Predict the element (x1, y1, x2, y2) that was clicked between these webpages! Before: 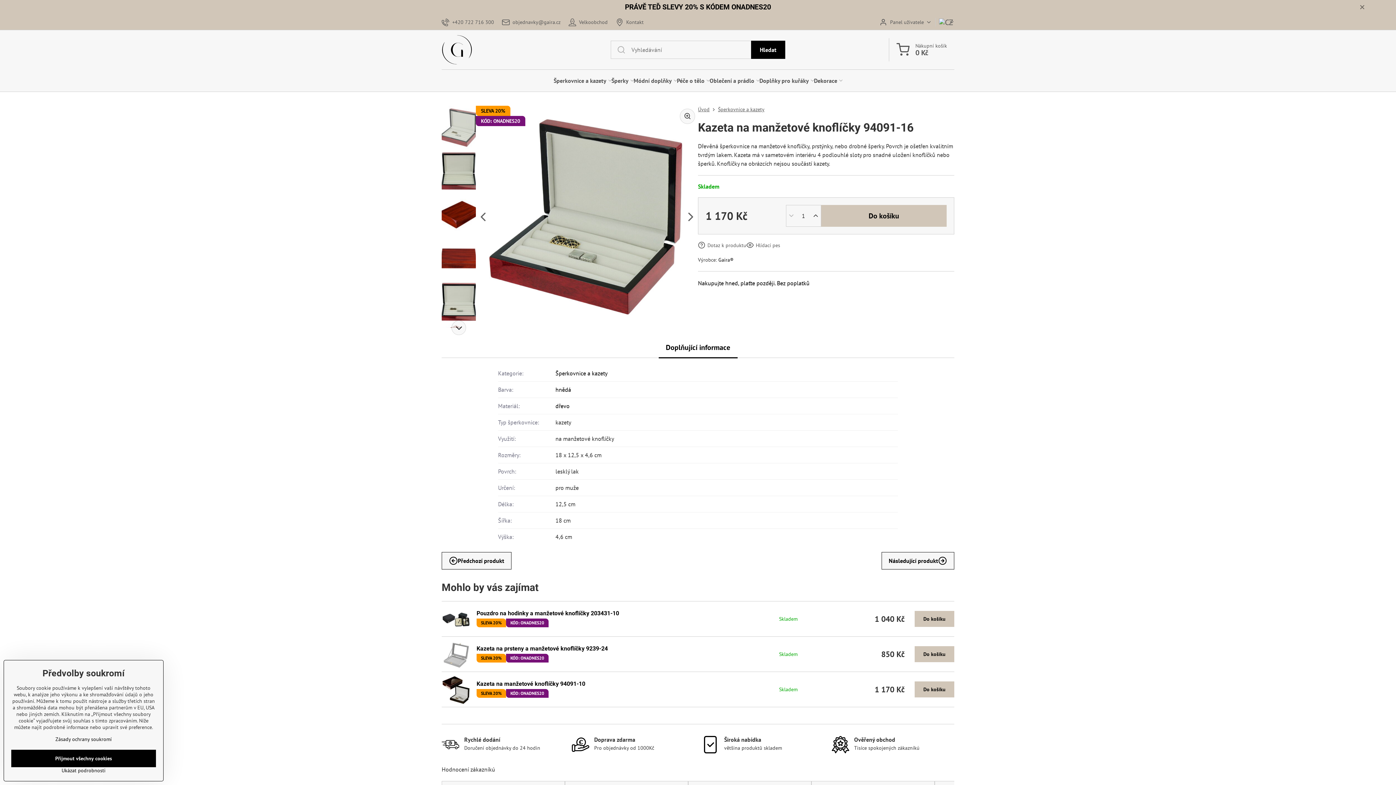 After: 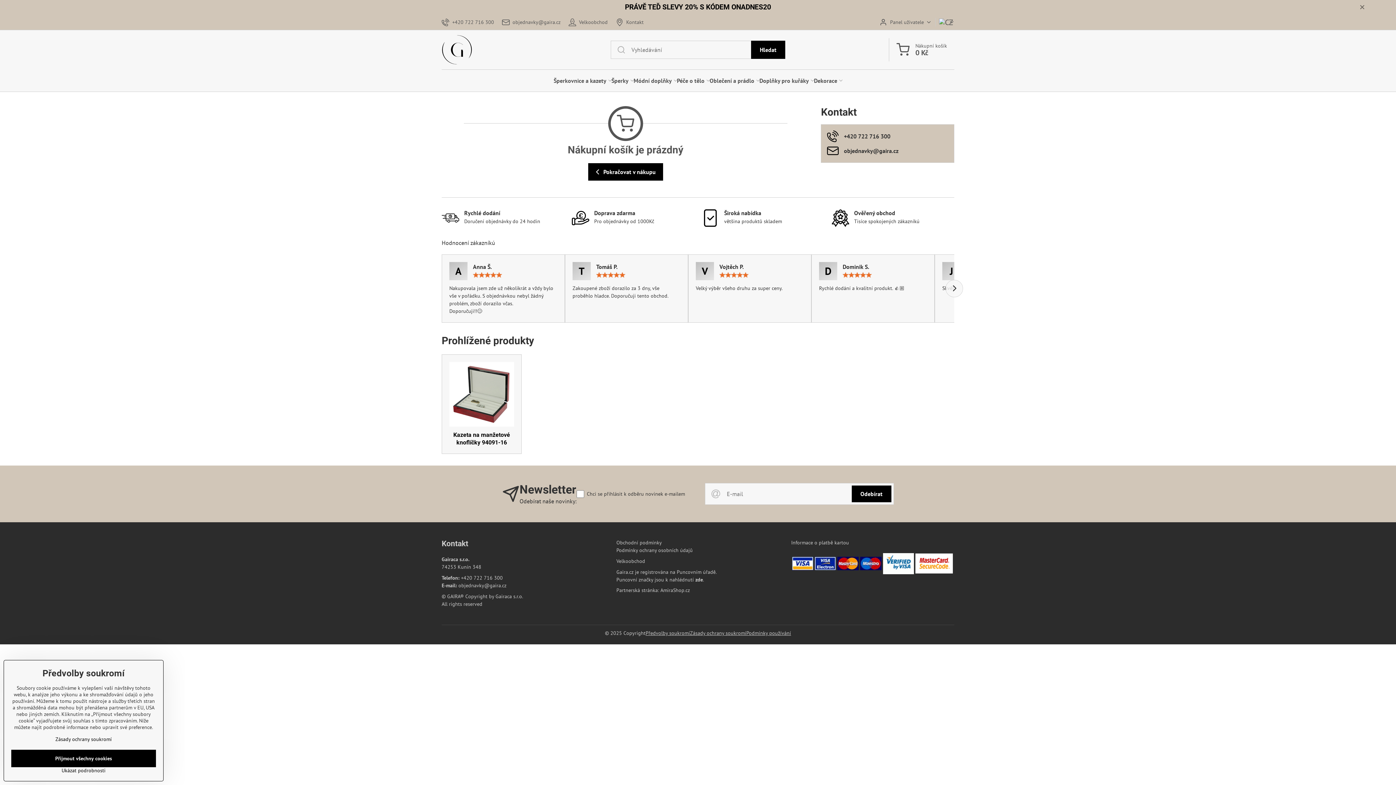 Action: label: Nákupní košík
0 Kč bbox: (889, 38, 954, 61)